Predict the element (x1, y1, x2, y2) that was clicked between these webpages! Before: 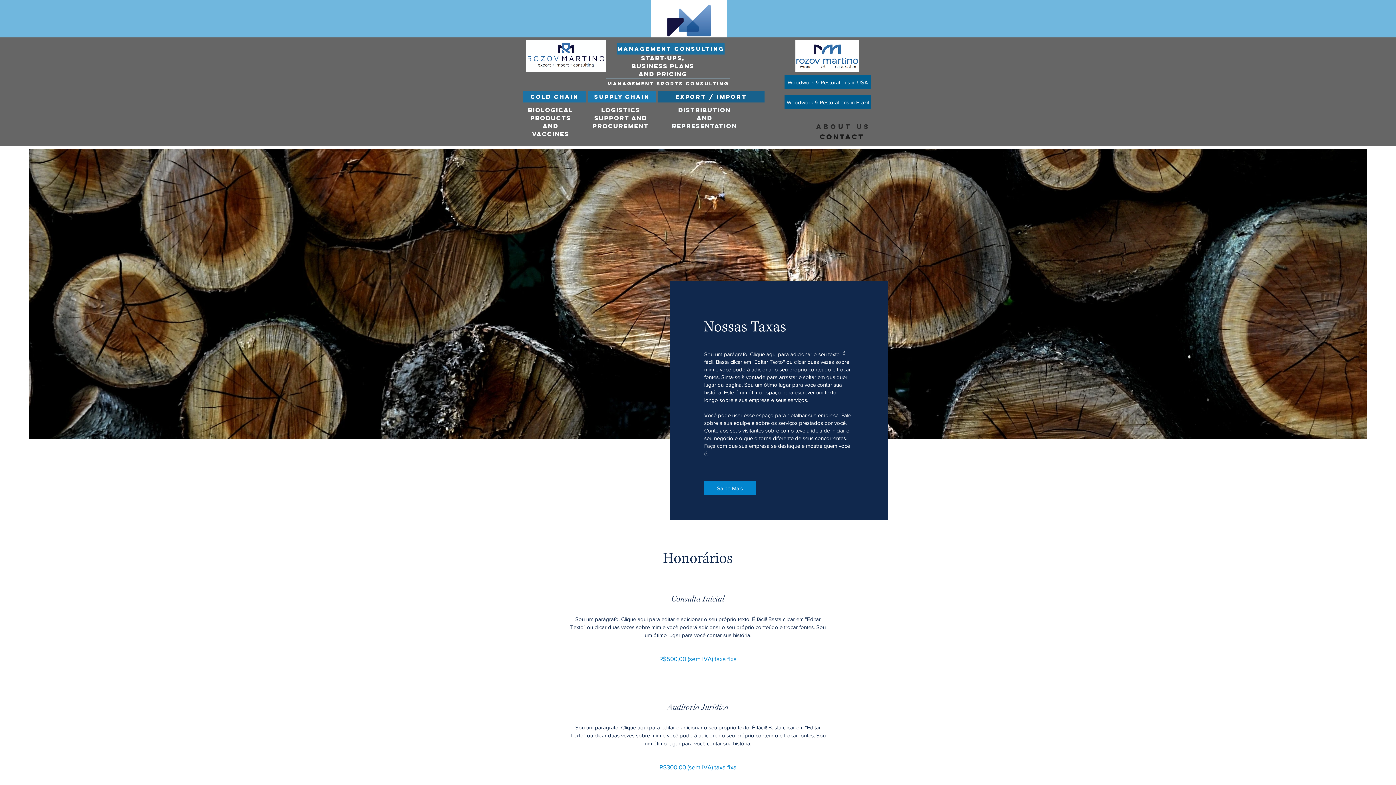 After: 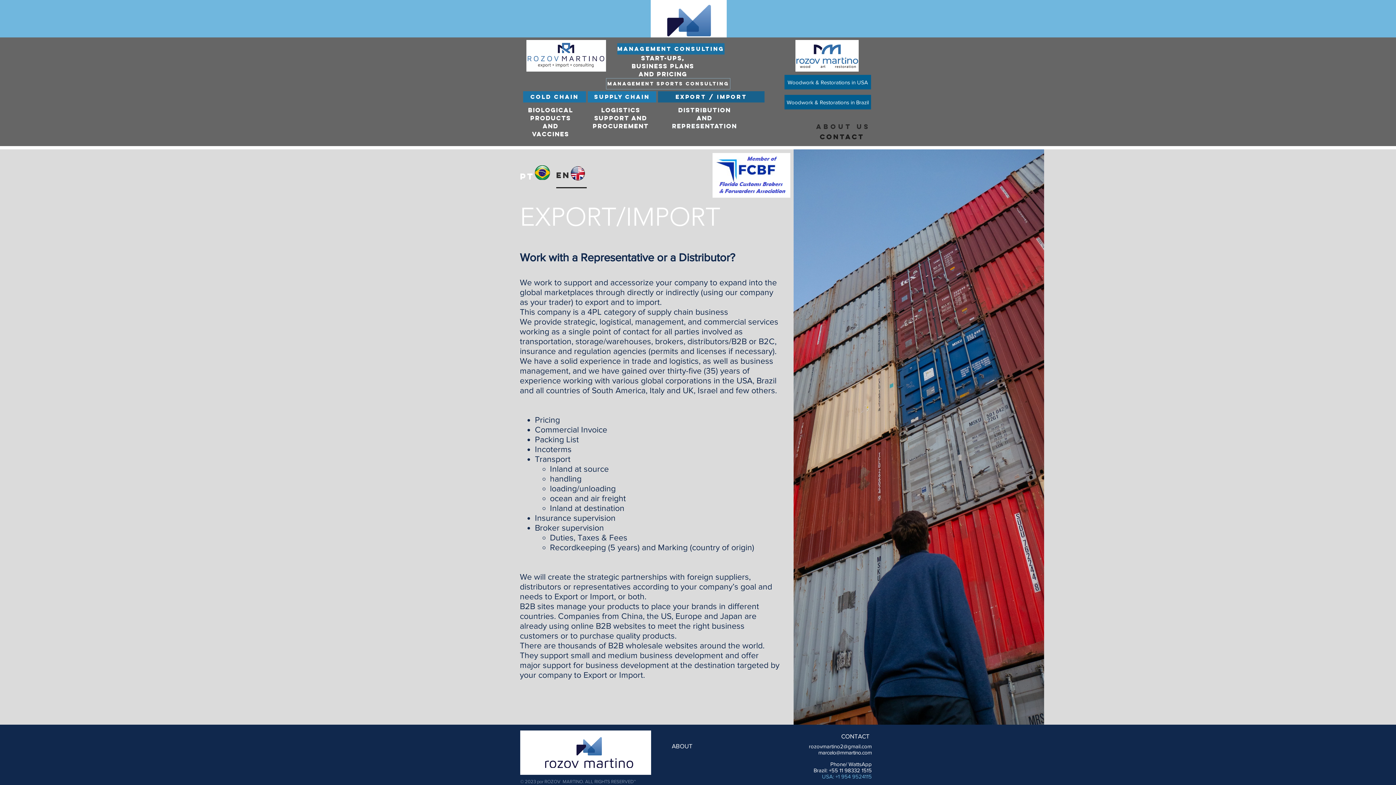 Action: bbox: (658, 91, 764, 102) label: EXPORT / IMPORT